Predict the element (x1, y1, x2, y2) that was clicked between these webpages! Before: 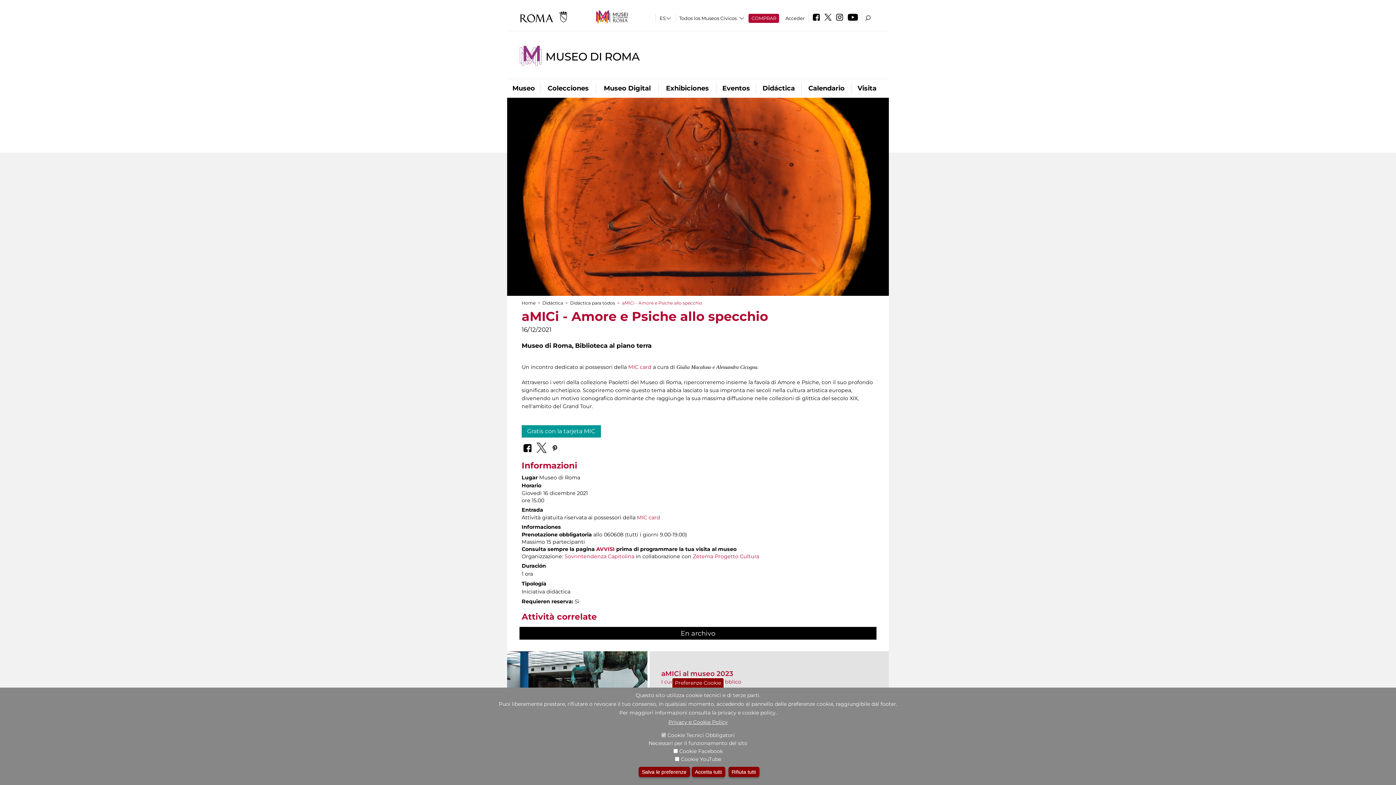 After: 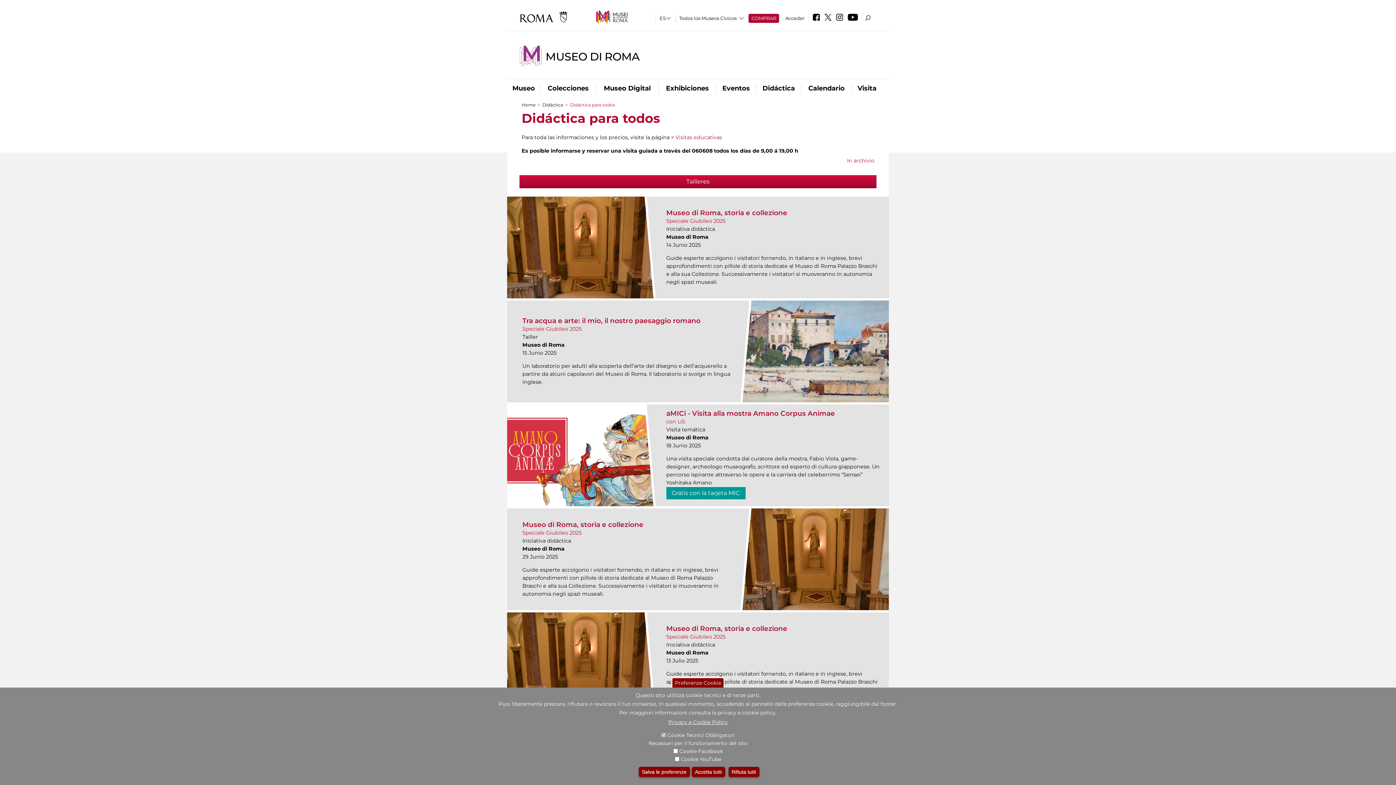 Action: bbox: (570, 300, 615, 305) label: Didáctica para todos